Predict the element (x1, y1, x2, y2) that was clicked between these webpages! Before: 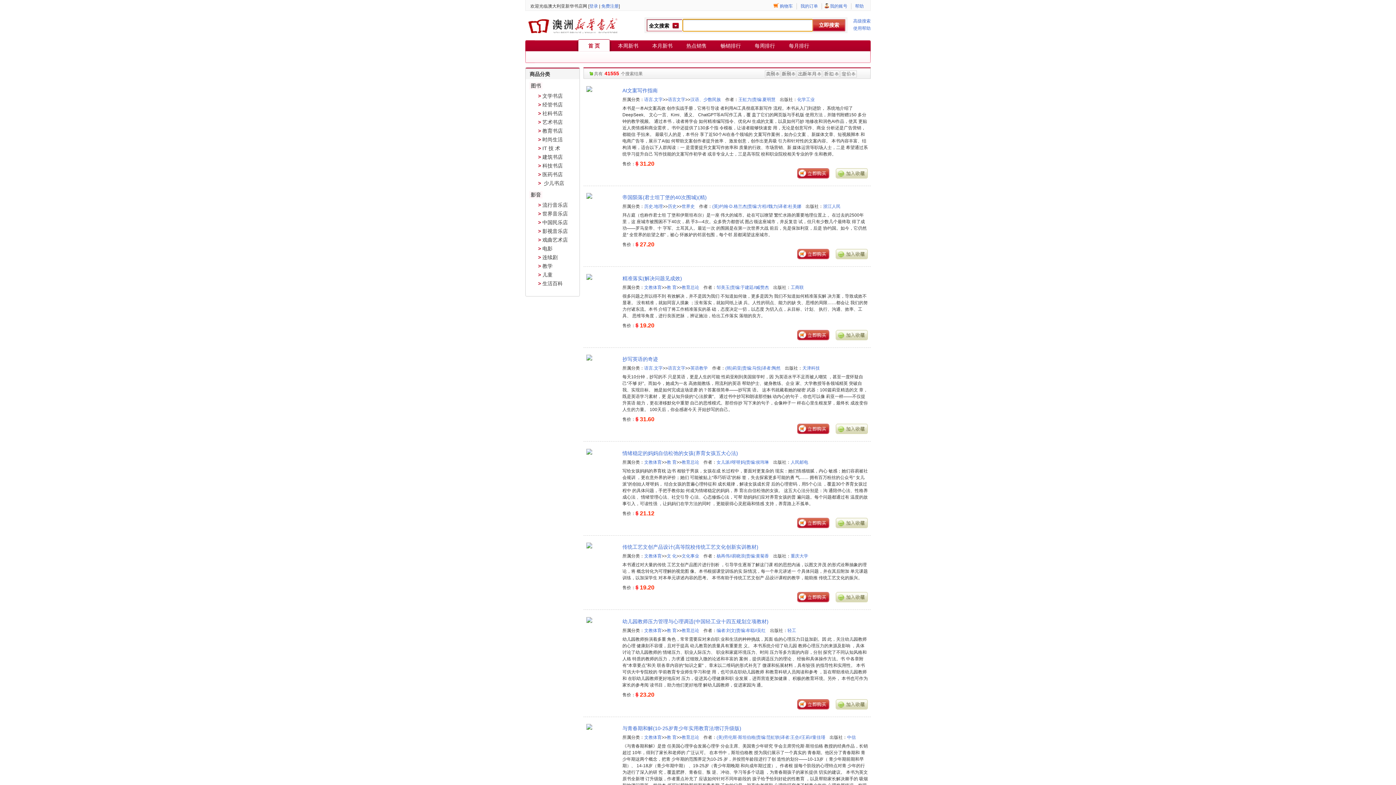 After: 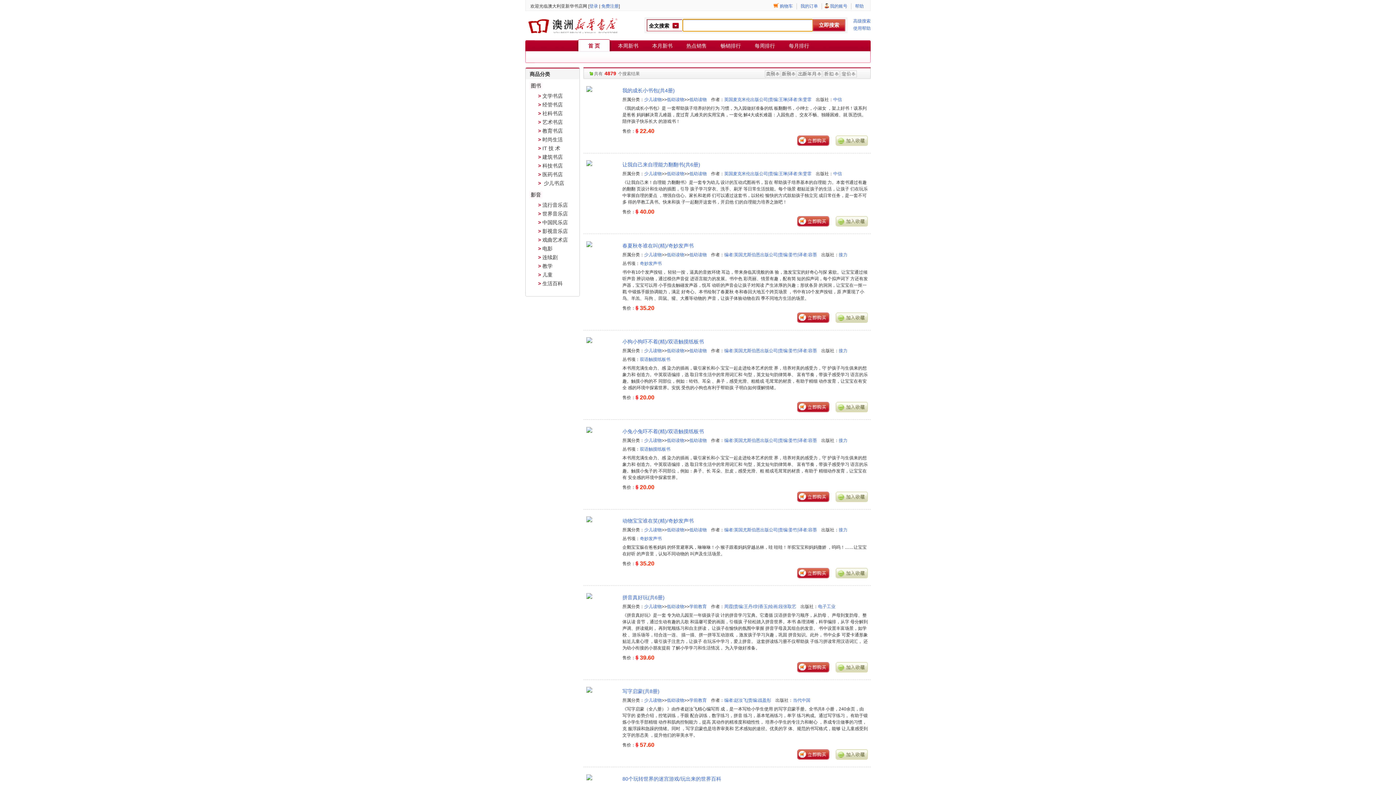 Action: label:  少儿书店 bbox: (542, 180, 564, 186)